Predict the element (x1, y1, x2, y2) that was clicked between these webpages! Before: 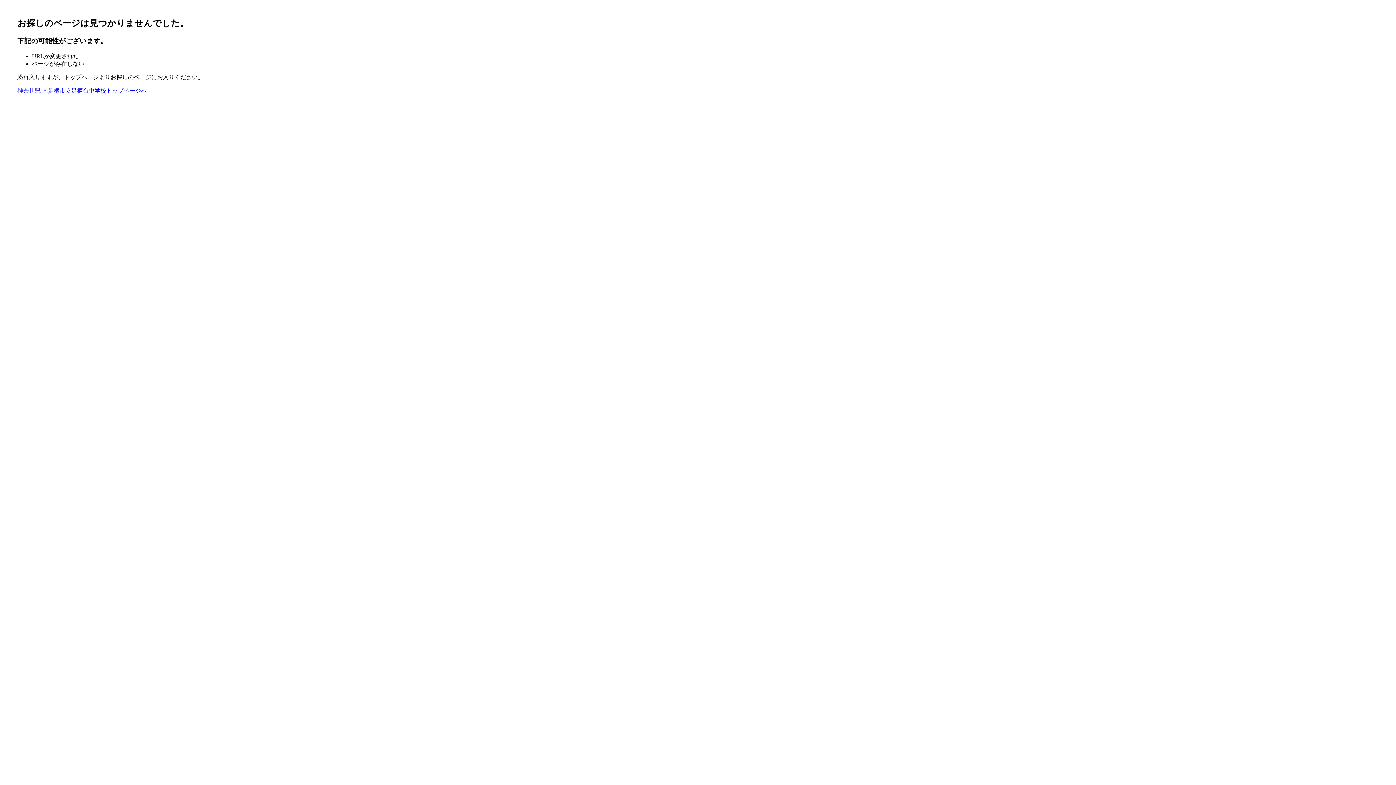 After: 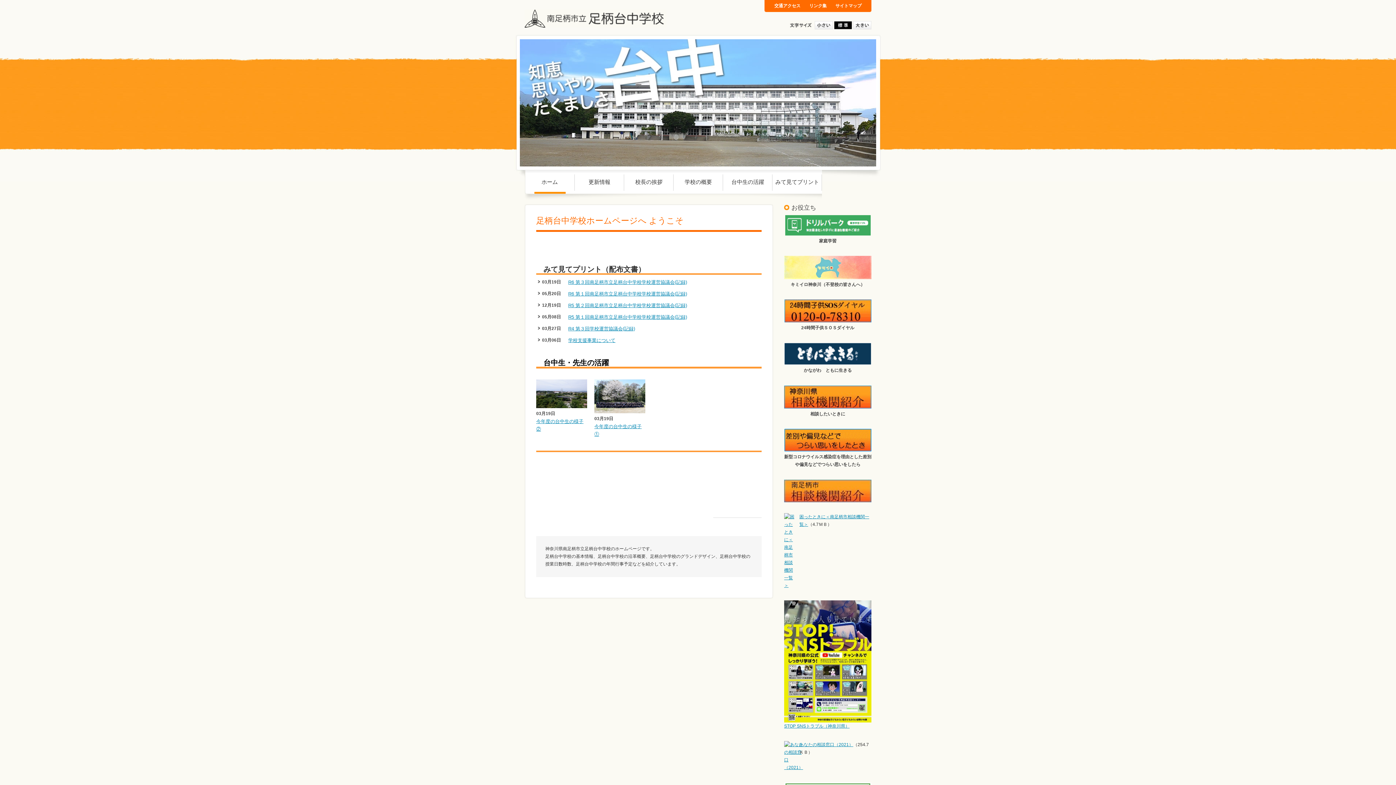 Action: label: 神奈川県 南足柄市立足柄台中学校トップページへ bbox: (17, 87, 146, 93)